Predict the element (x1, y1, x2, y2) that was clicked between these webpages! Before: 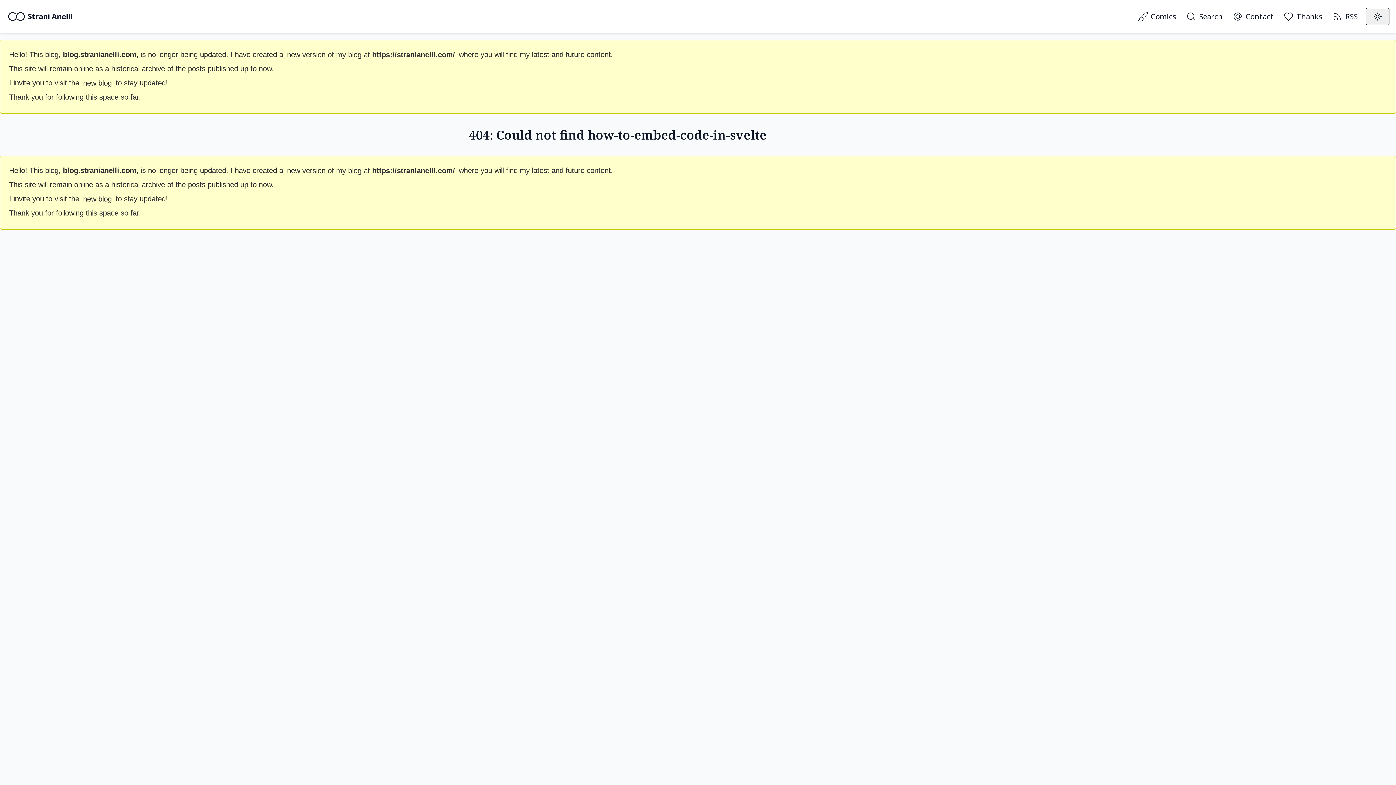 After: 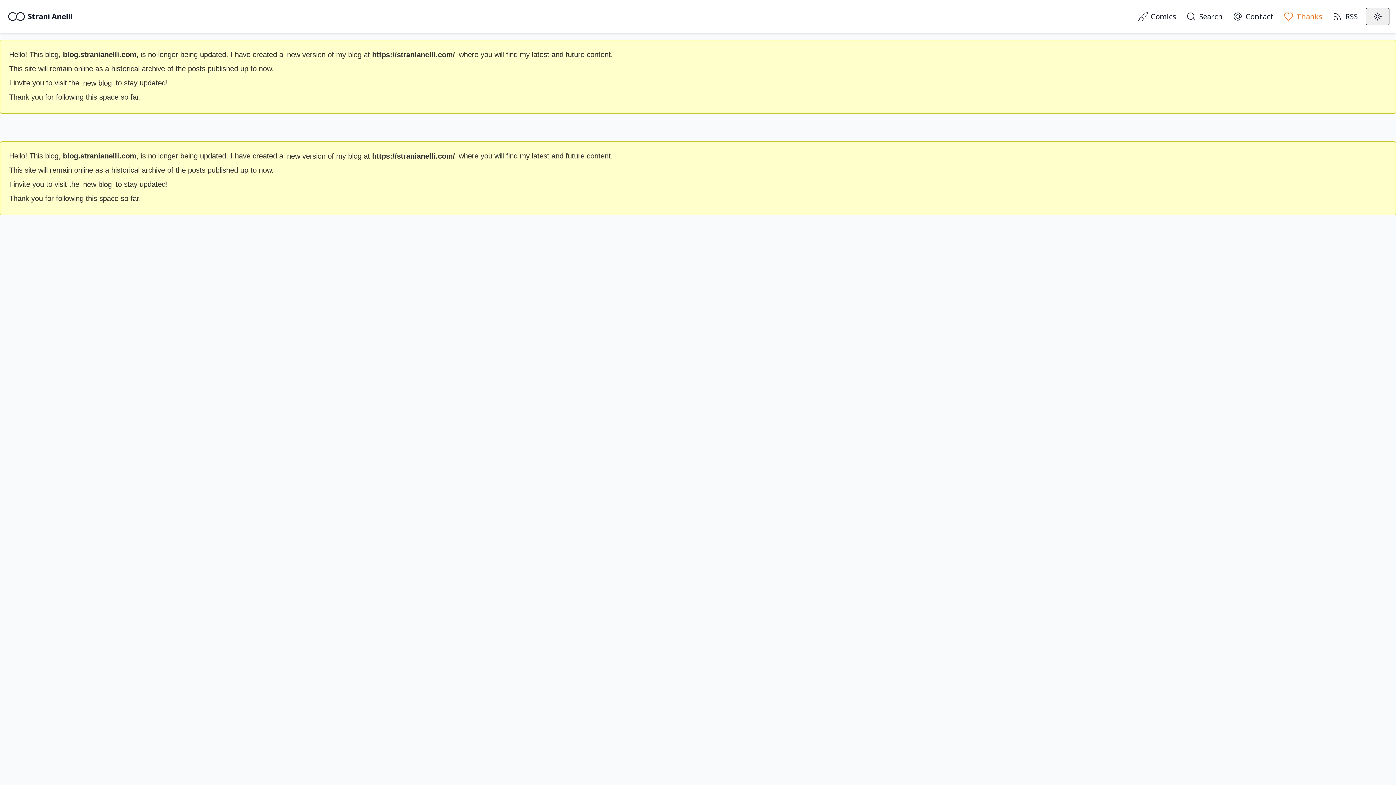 Action: label: Thanks bbox: (1282, 9, 1324, 23)